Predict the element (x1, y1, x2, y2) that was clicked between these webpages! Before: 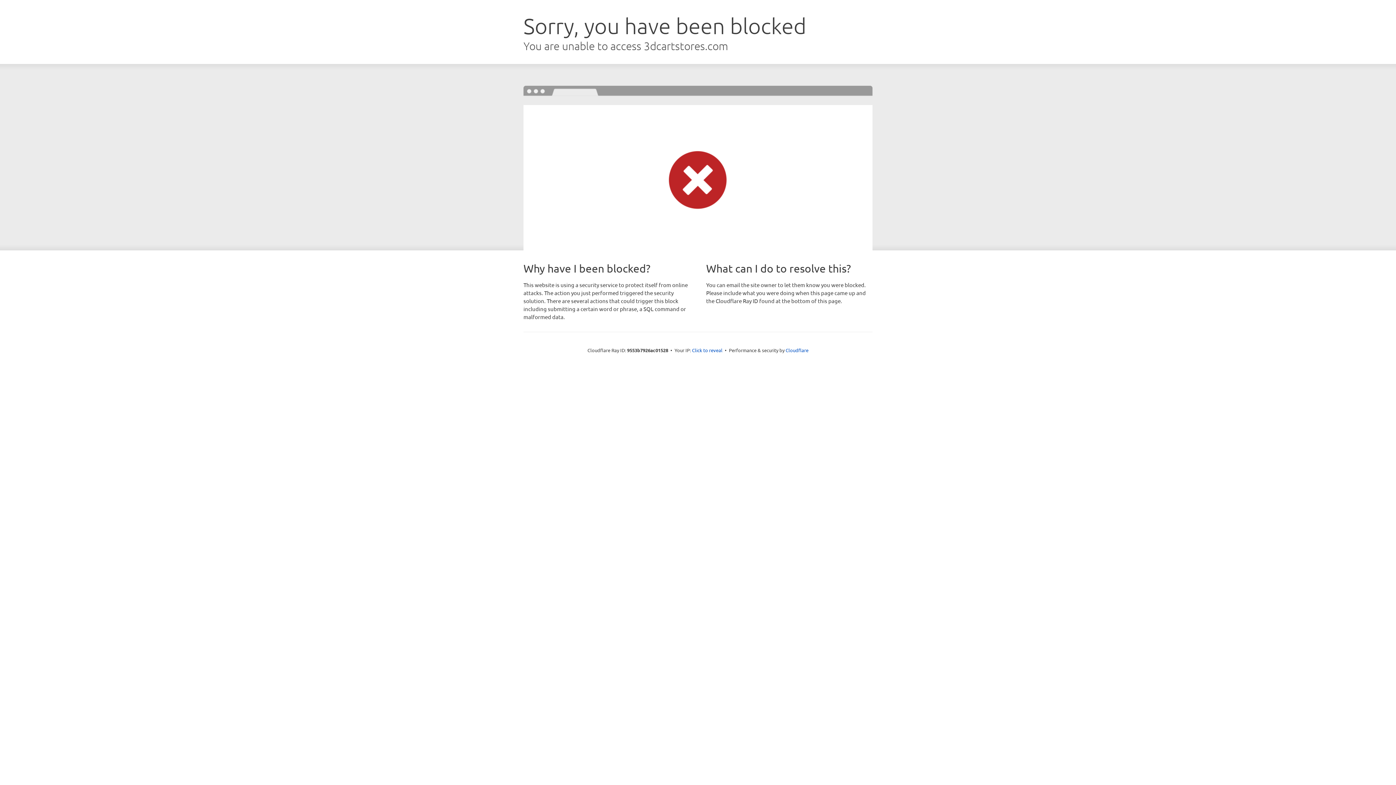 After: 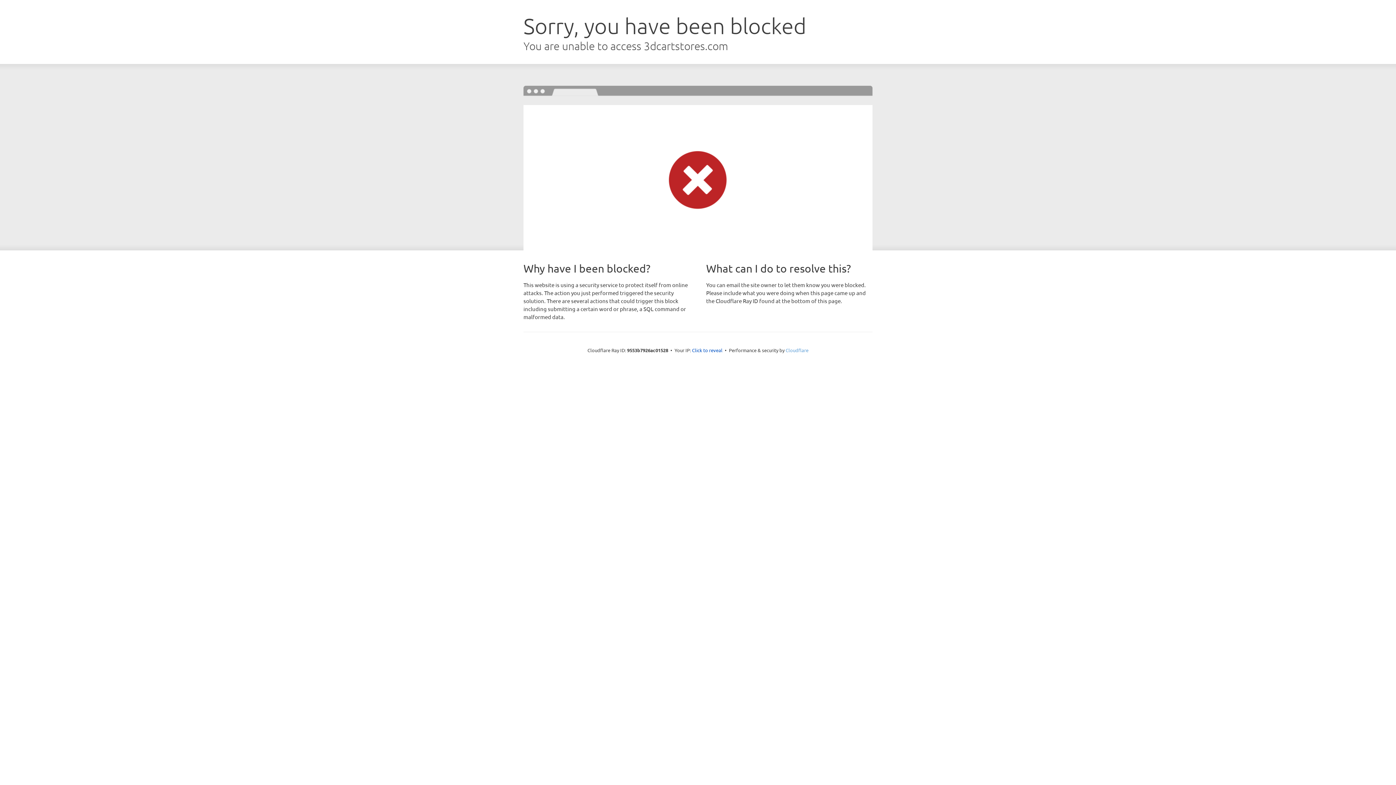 Action: bbox: (785, 347, 808, 353) label: Cloudflare